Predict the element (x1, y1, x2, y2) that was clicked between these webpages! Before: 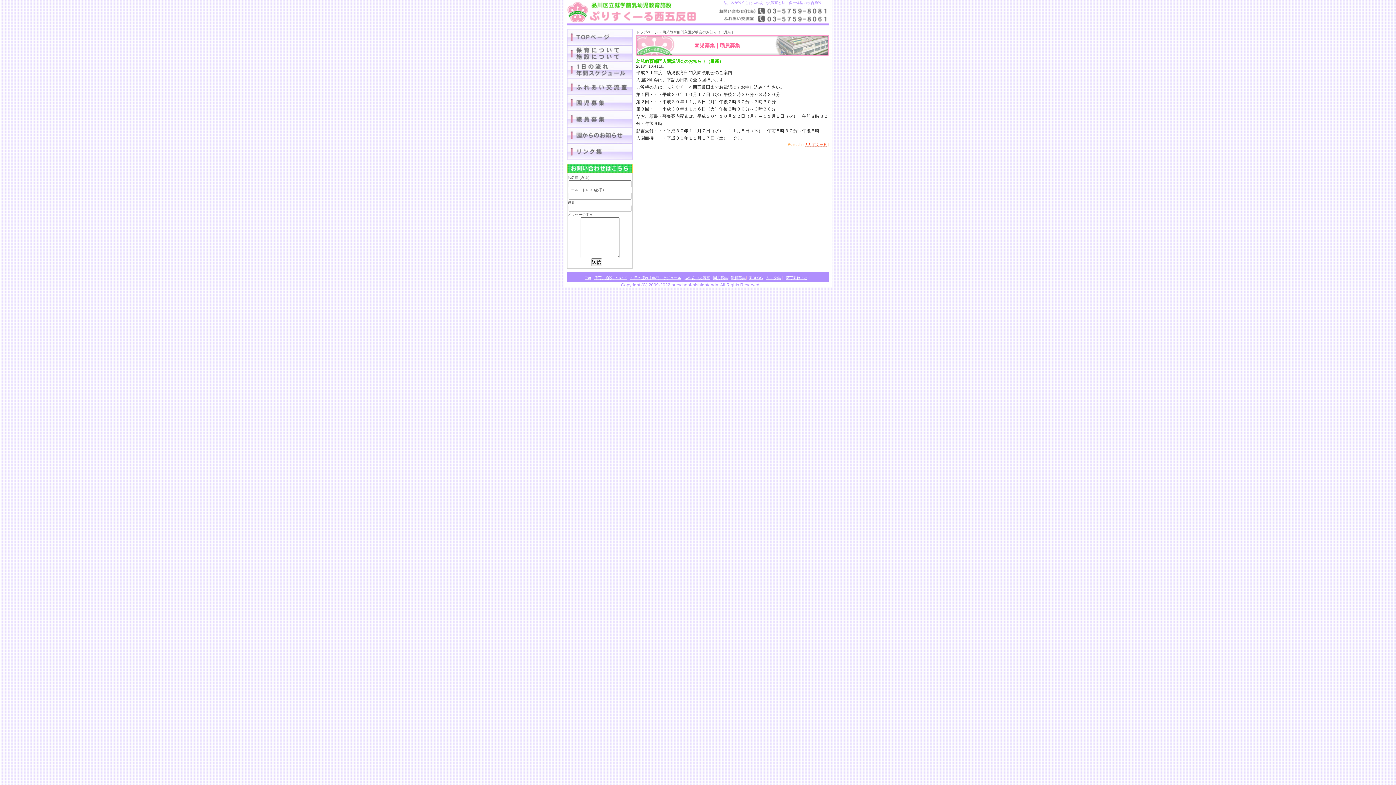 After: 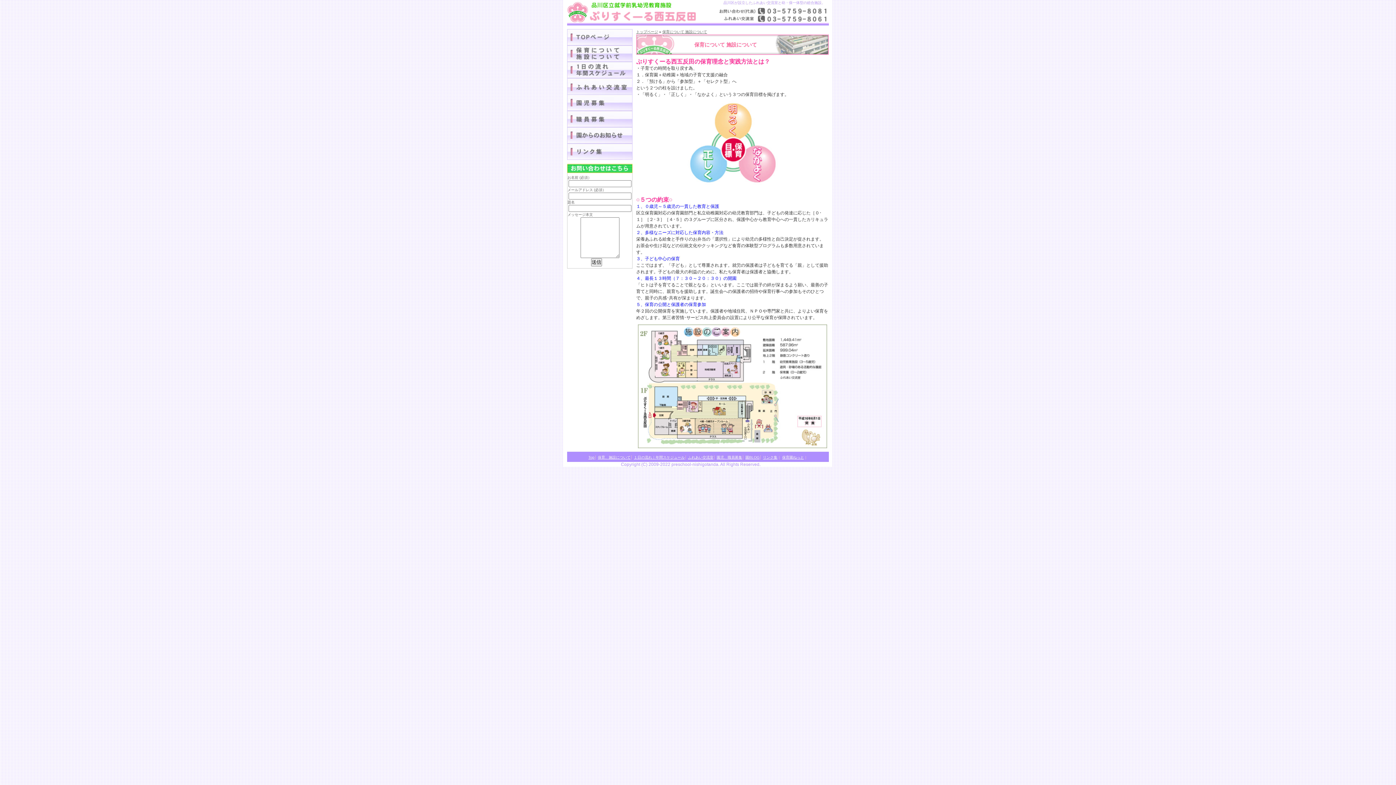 Action: bbox: (594, 276, 627, 280) label: 保育、施設について